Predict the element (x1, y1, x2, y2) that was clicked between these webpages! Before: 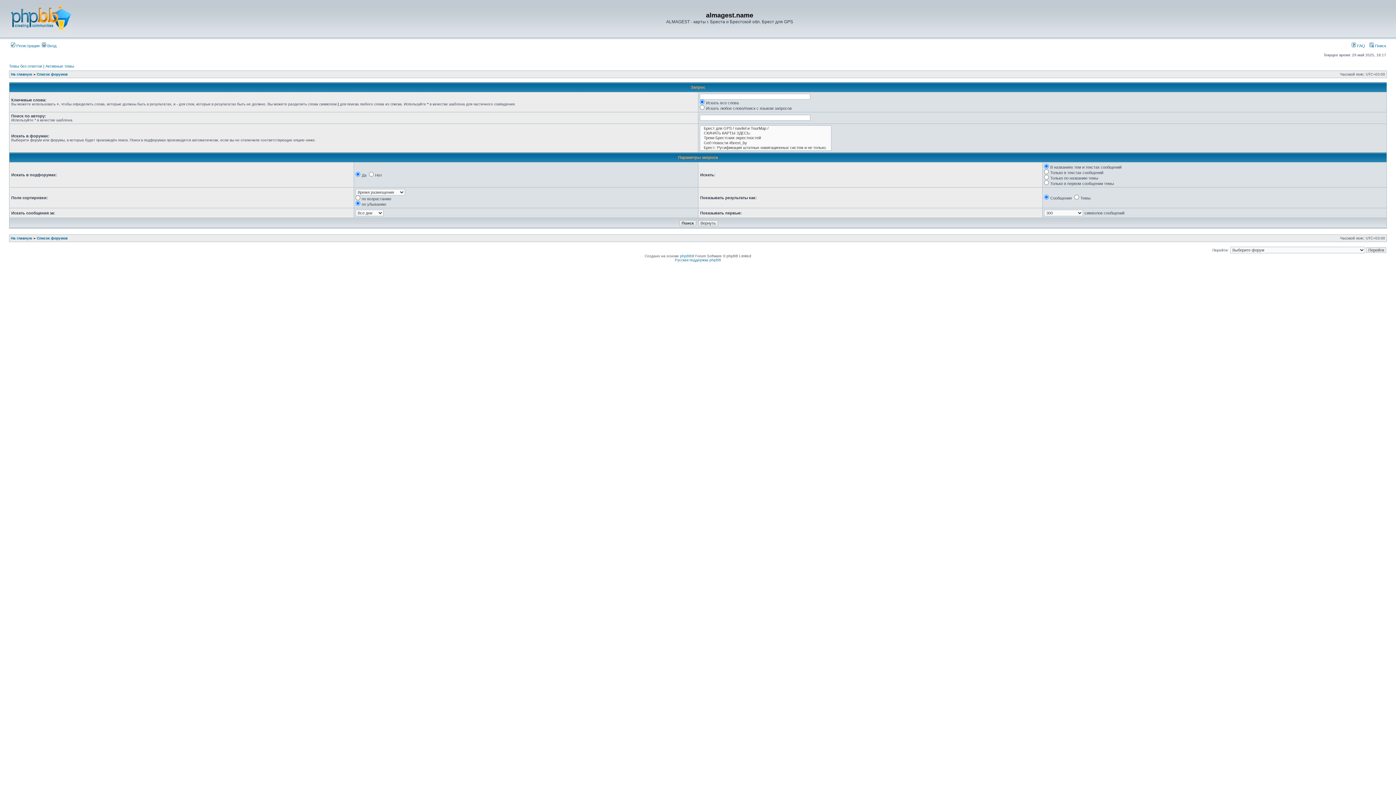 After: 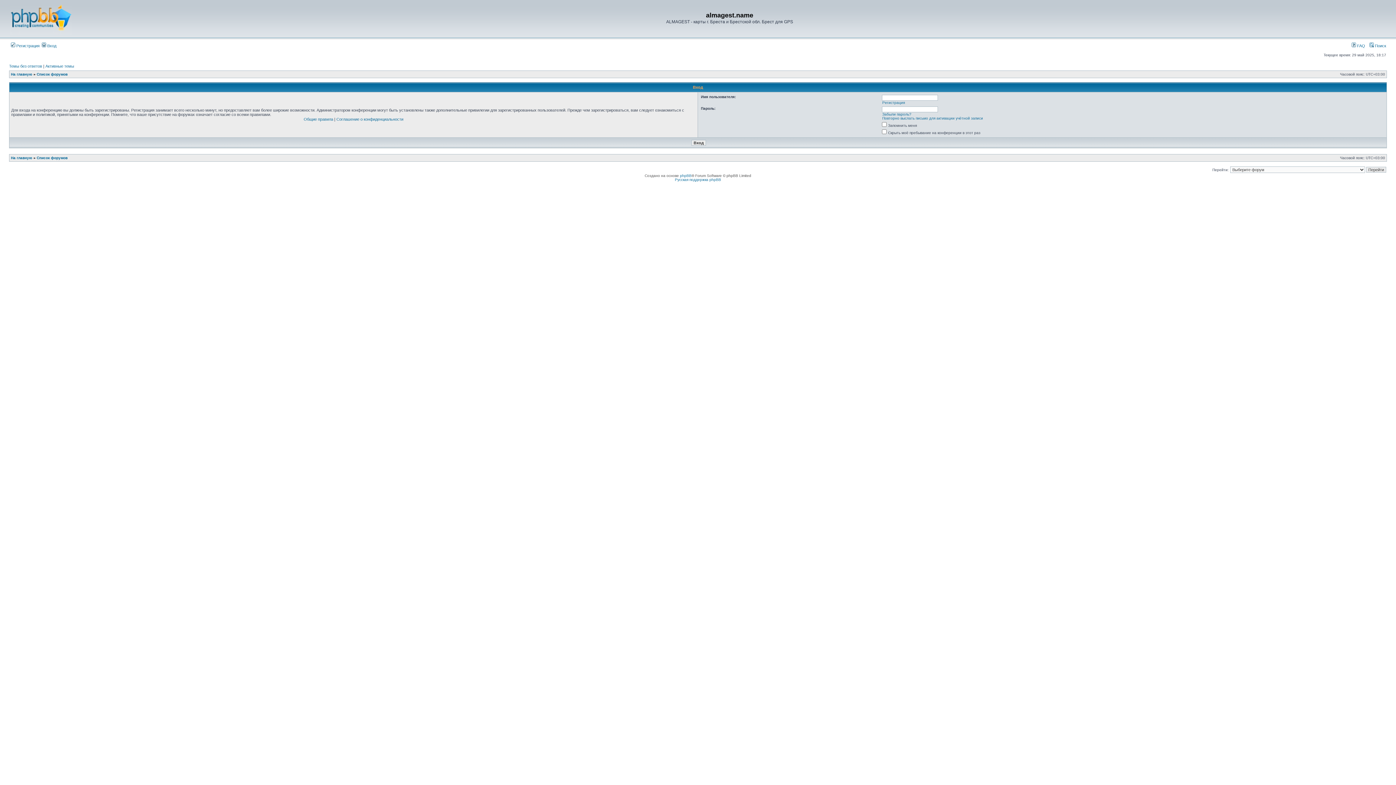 Action: bbox: (41, 43, 56, 48) label:  Вход